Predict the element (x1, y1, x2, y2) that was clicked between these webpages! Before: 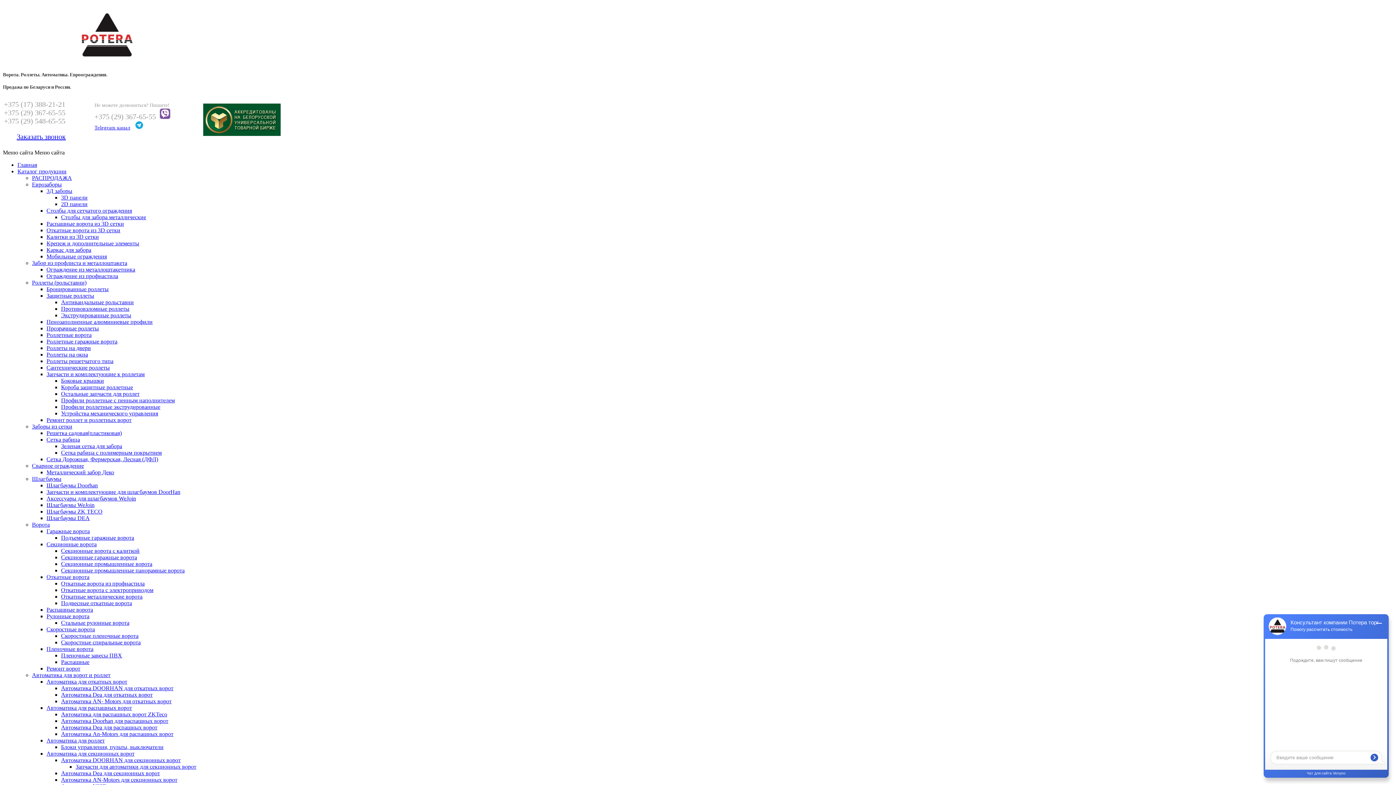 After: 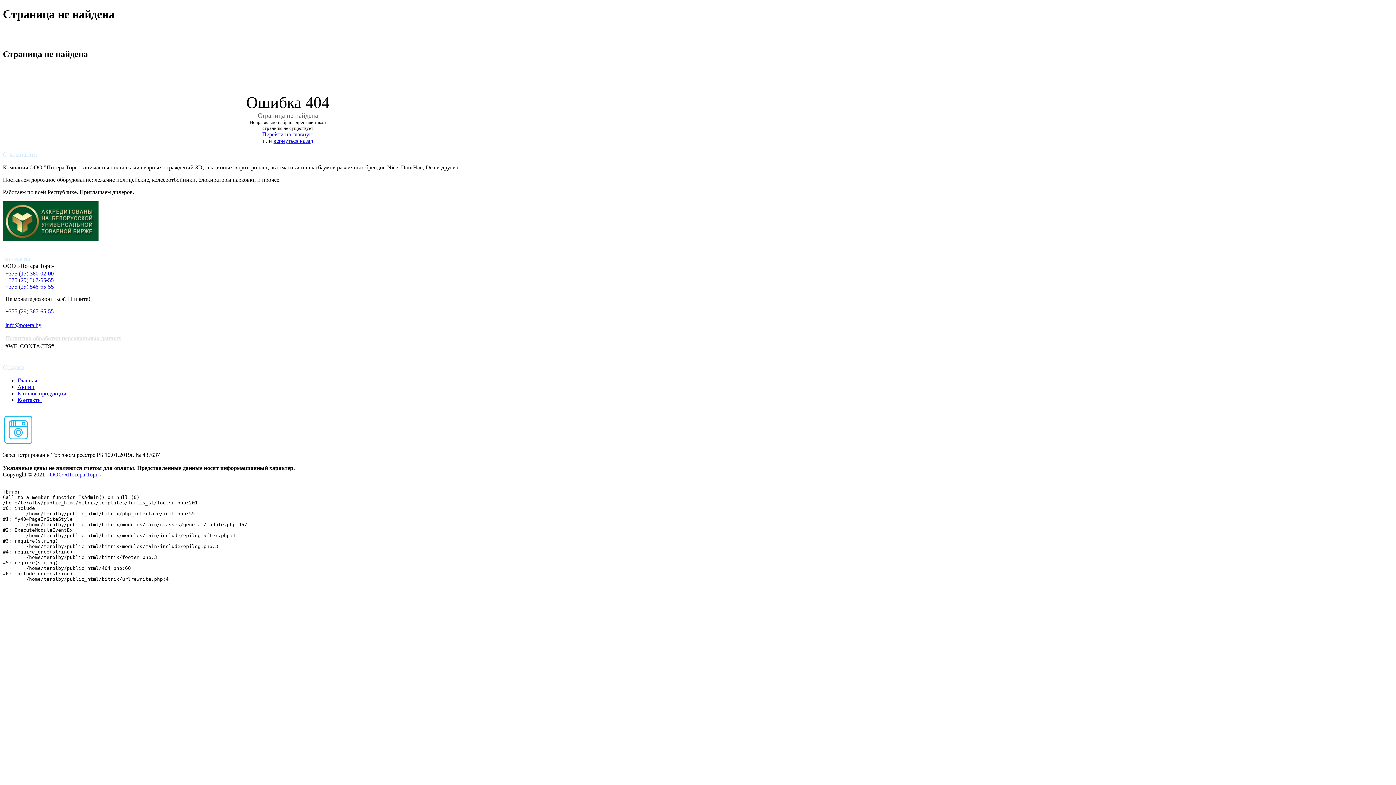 Action: bbox: (78, 58, 136, 65)